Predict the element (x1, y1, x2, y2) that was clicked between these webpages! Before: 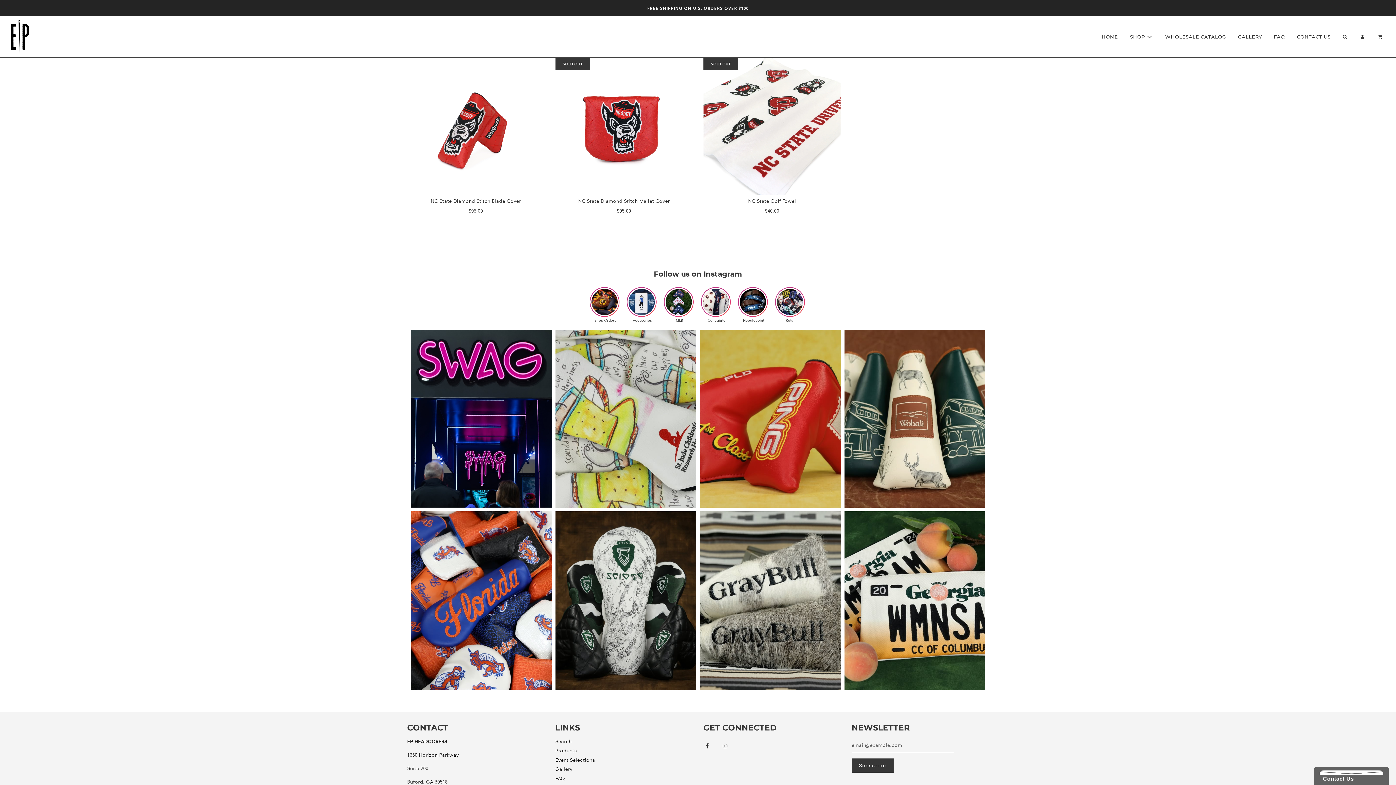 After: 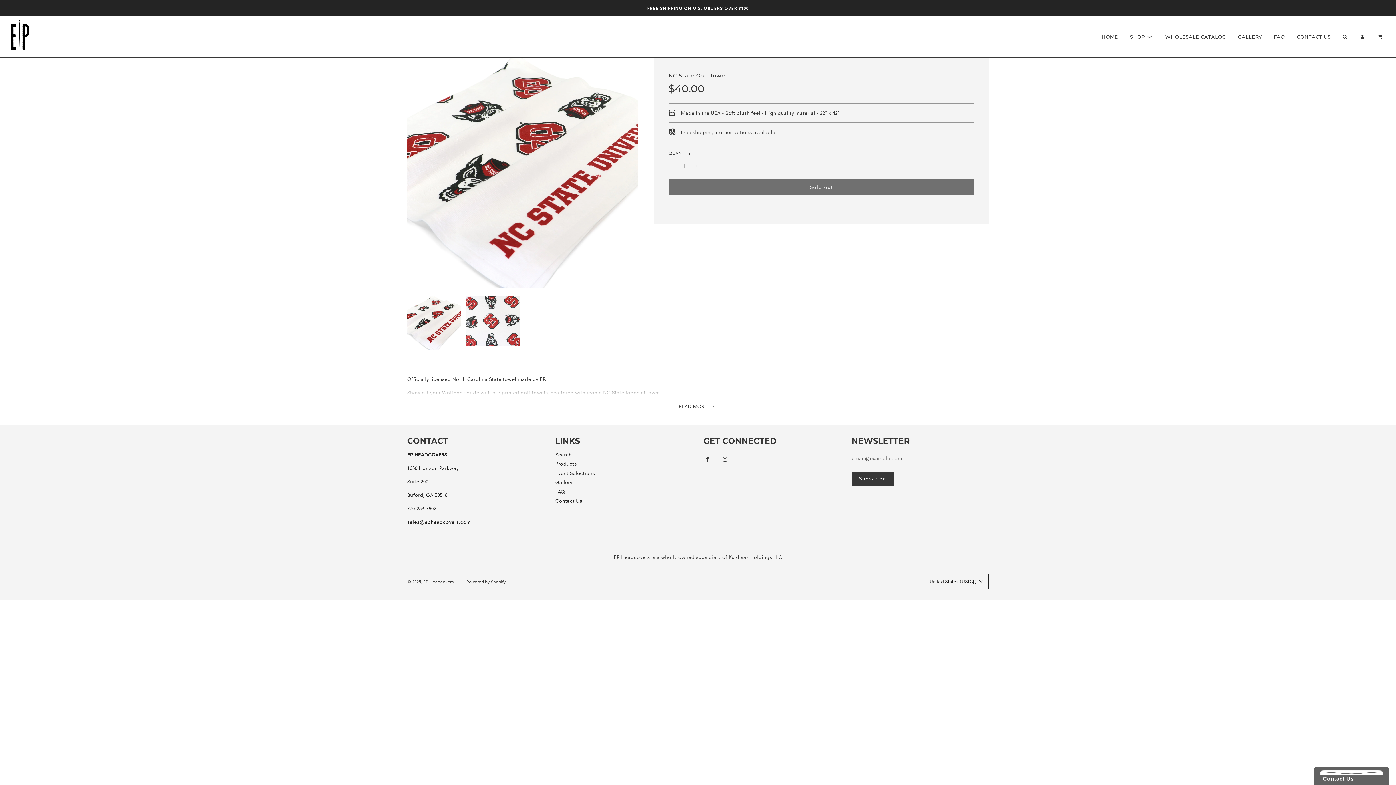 Action: bbox: (703, 57, 840, 195)